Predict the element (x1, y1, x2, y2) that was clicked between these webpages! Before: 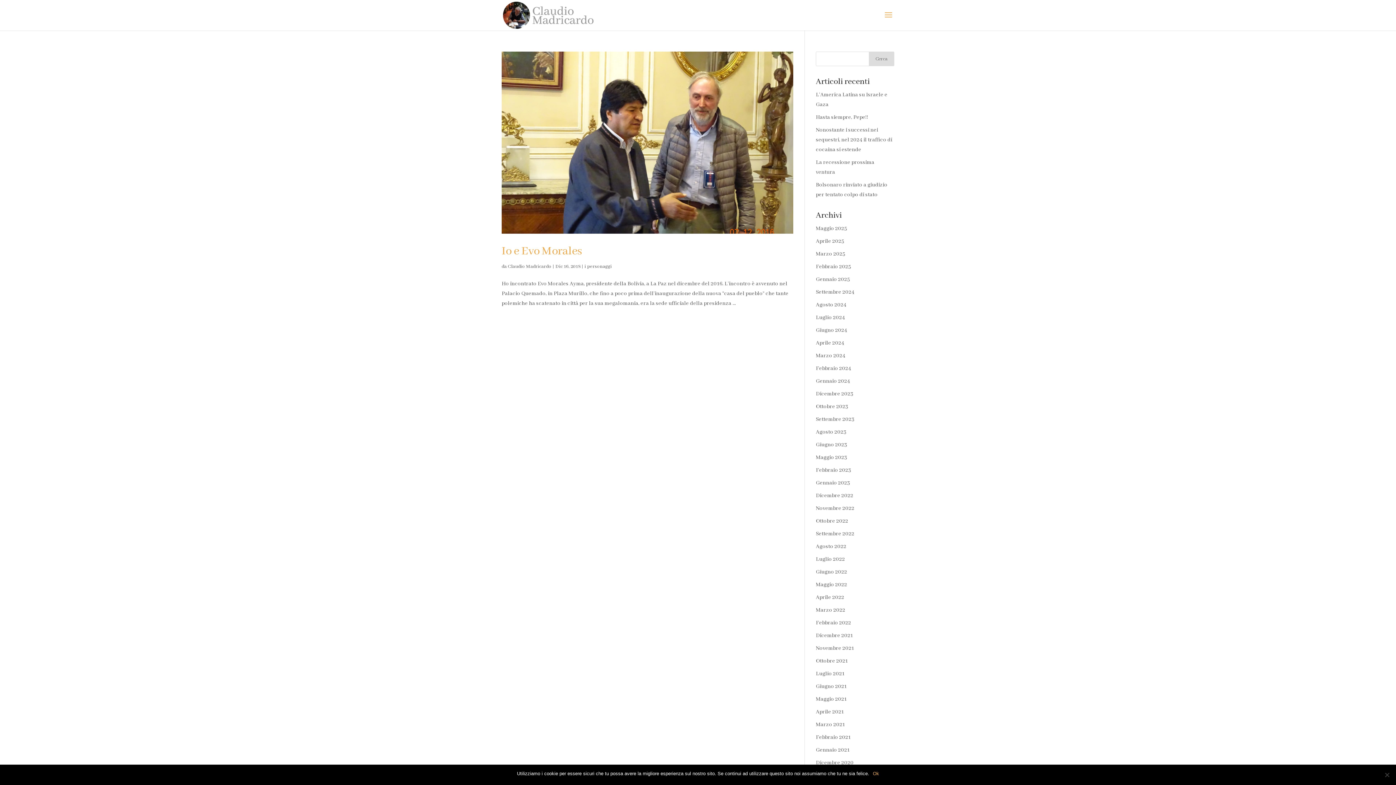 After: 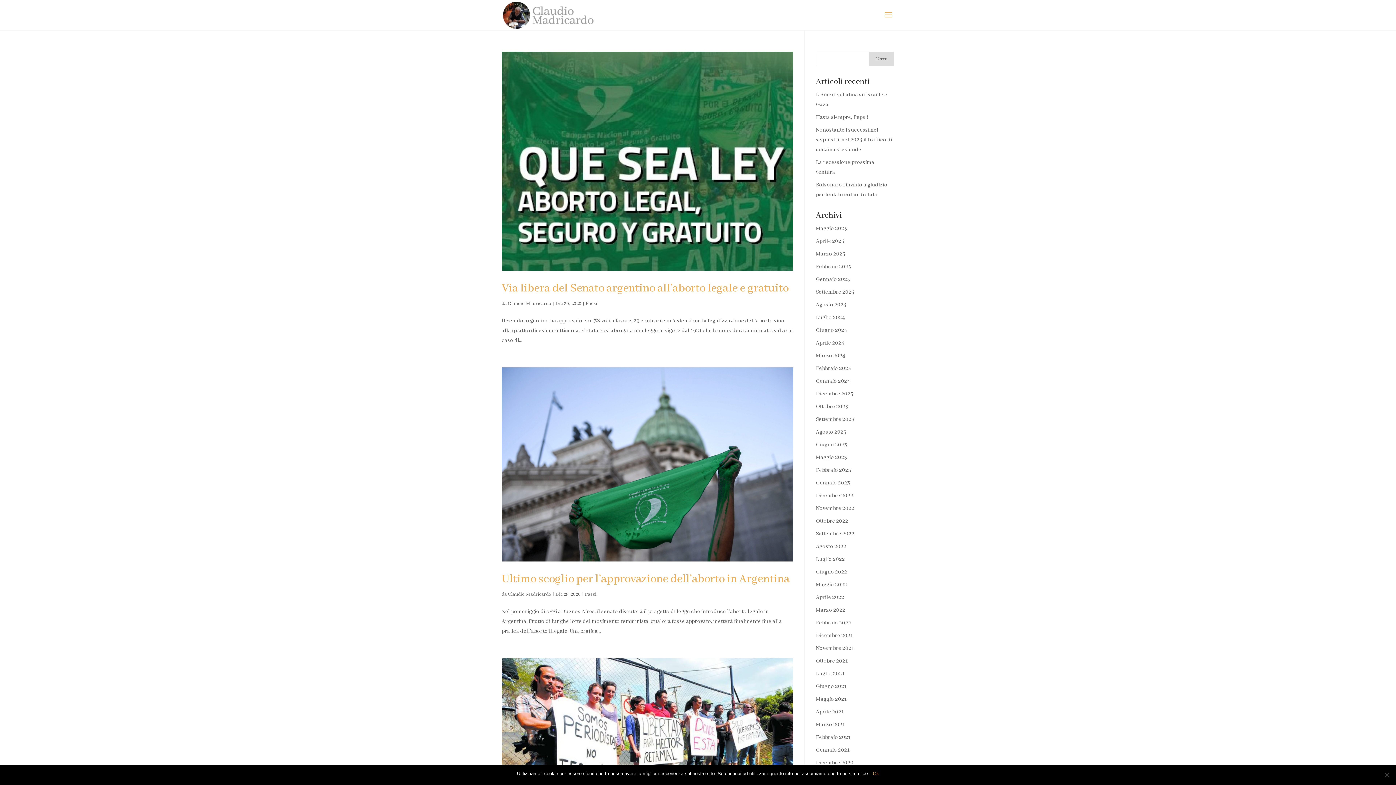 Action: bbox: (816, 760, 853, 766) label: Dicembre 2020